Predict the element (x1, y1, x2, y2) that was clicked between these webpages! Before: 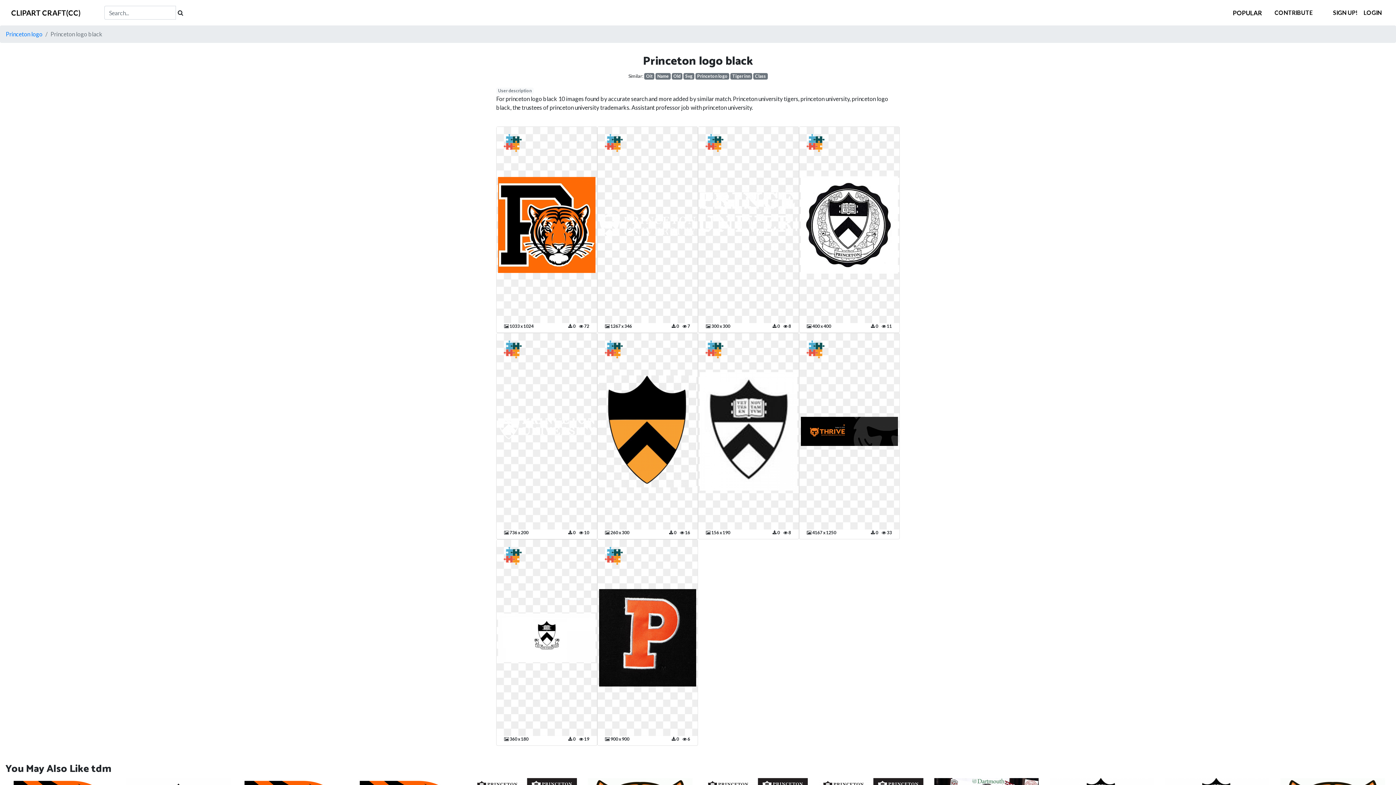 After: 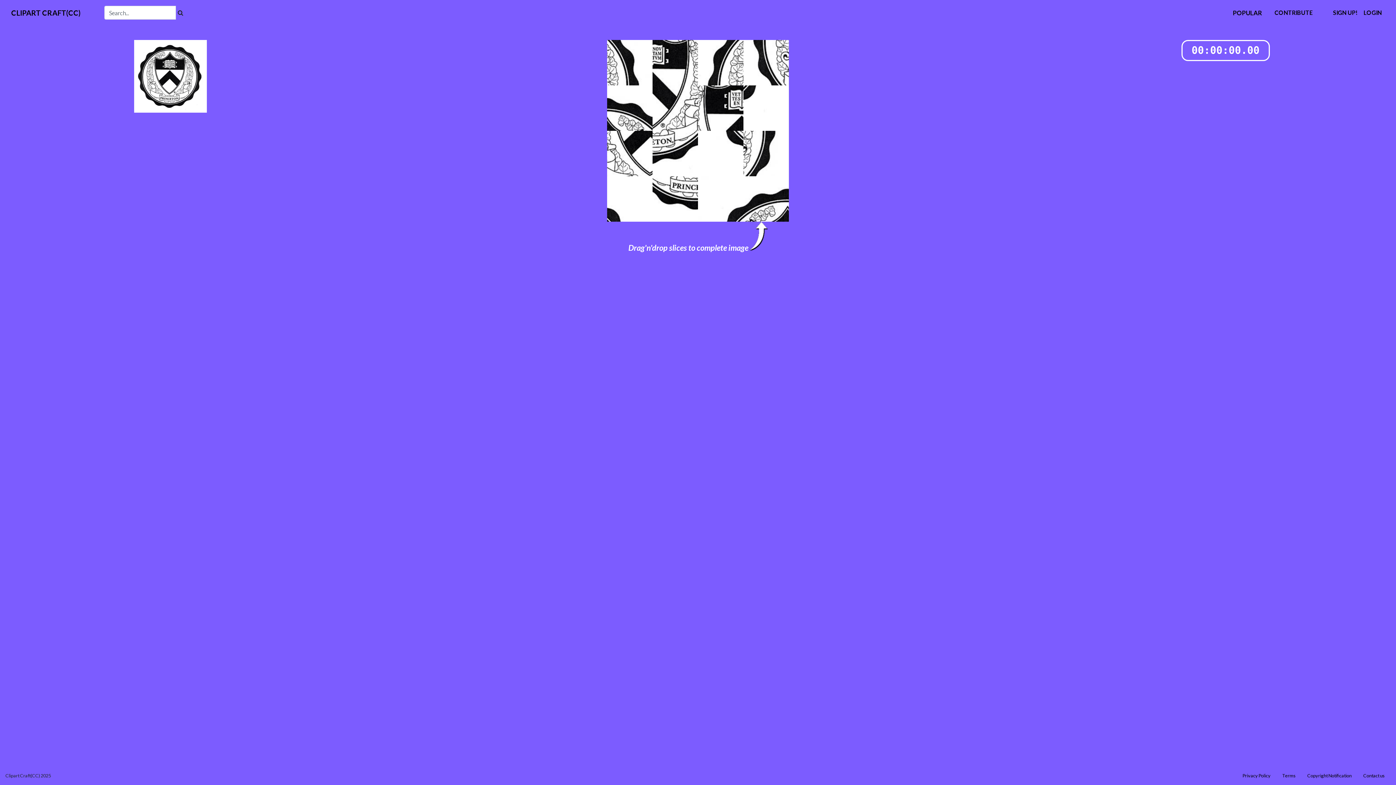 Action: bbox: (806, 138, 824, 145)